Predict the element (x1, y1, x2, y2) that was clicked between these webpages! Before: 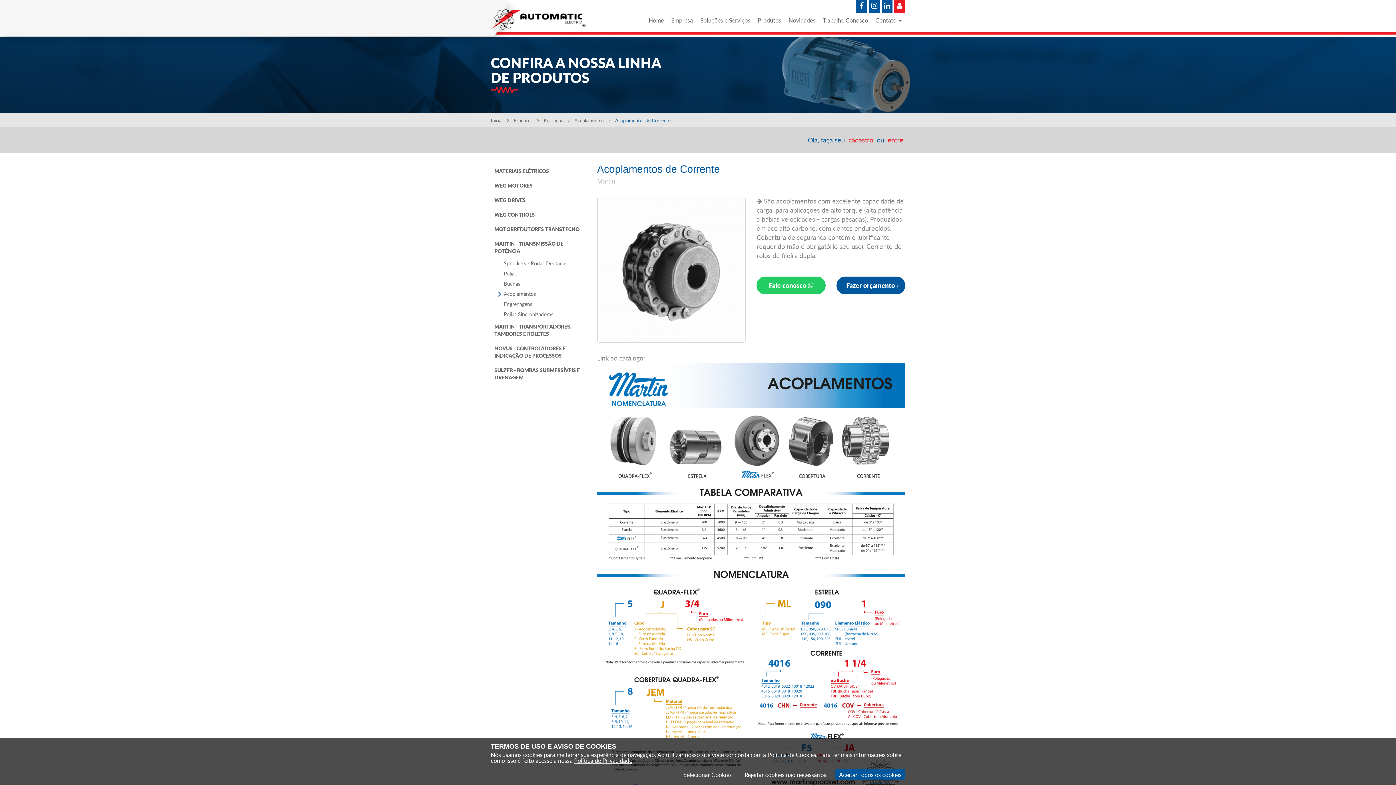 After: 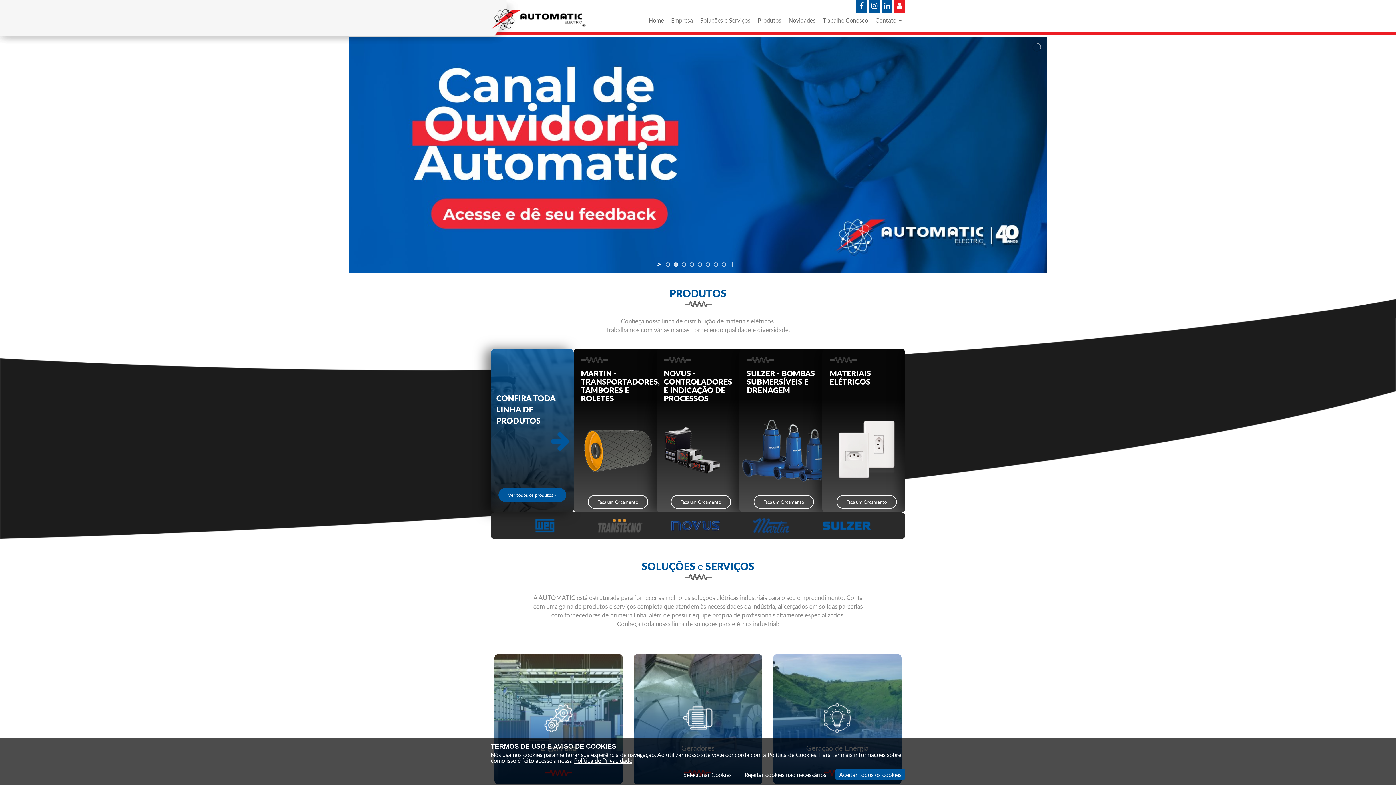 Action: bbox: (490, 9, 586, 29)